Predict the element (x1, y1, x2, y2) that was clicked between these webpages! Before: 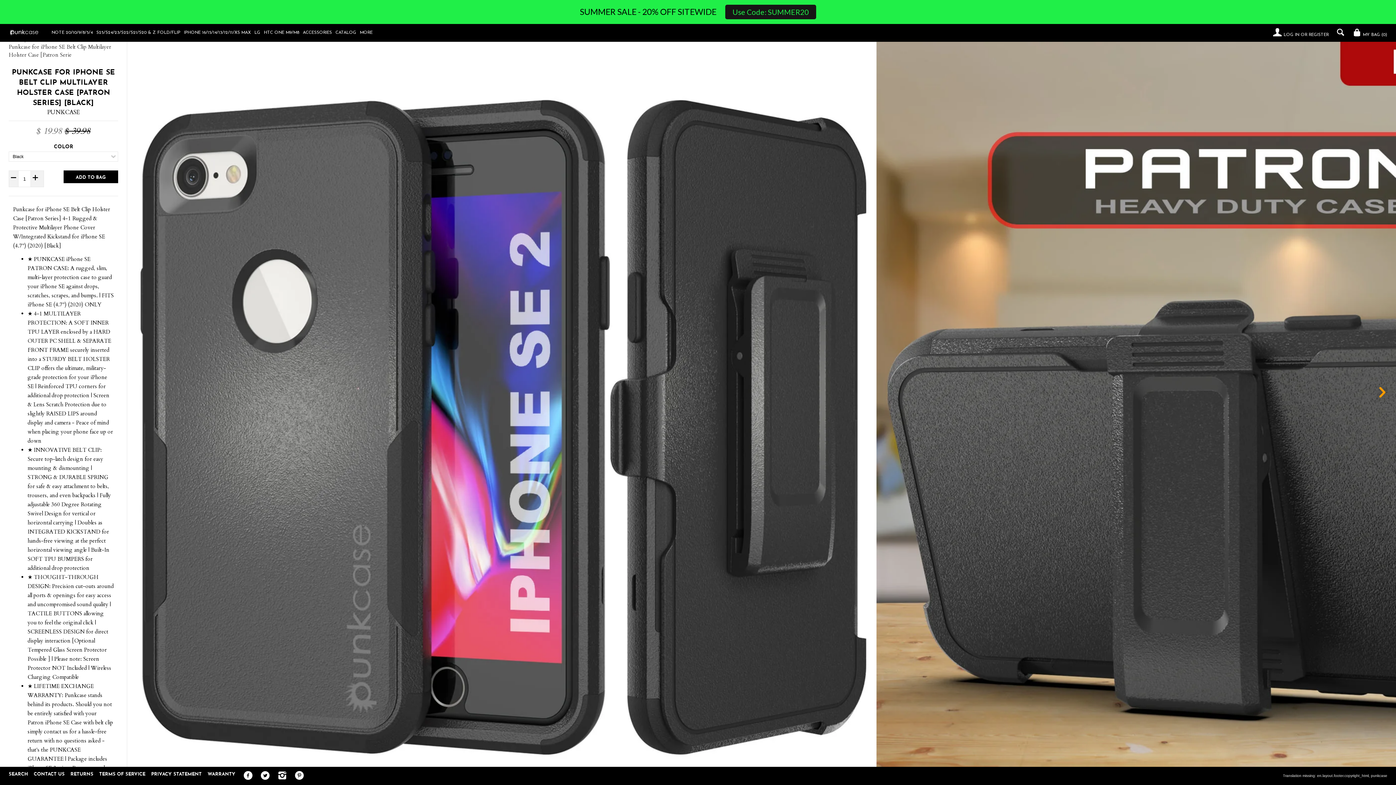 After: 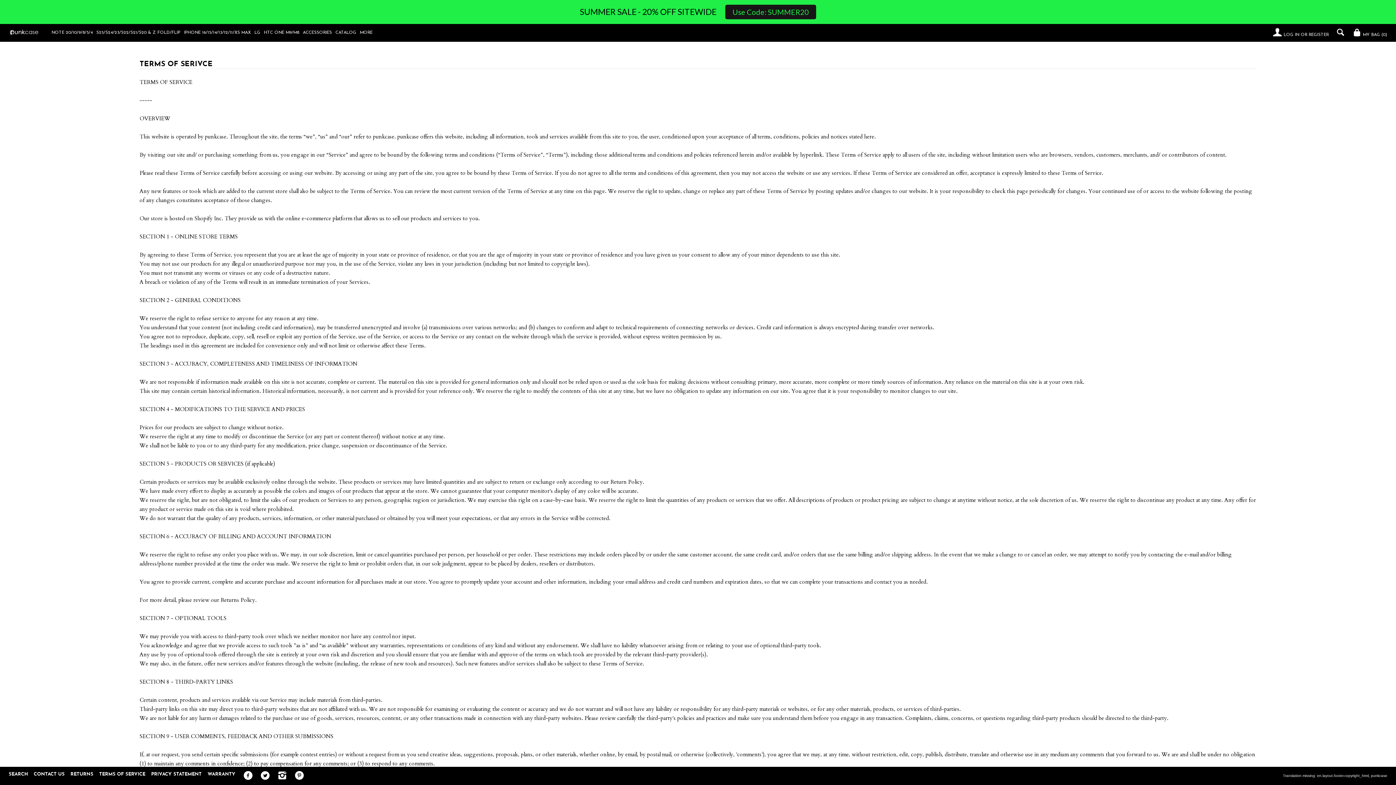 Action: bbox: (99, 772, 145, 777) label: TERMS OF SERVICE